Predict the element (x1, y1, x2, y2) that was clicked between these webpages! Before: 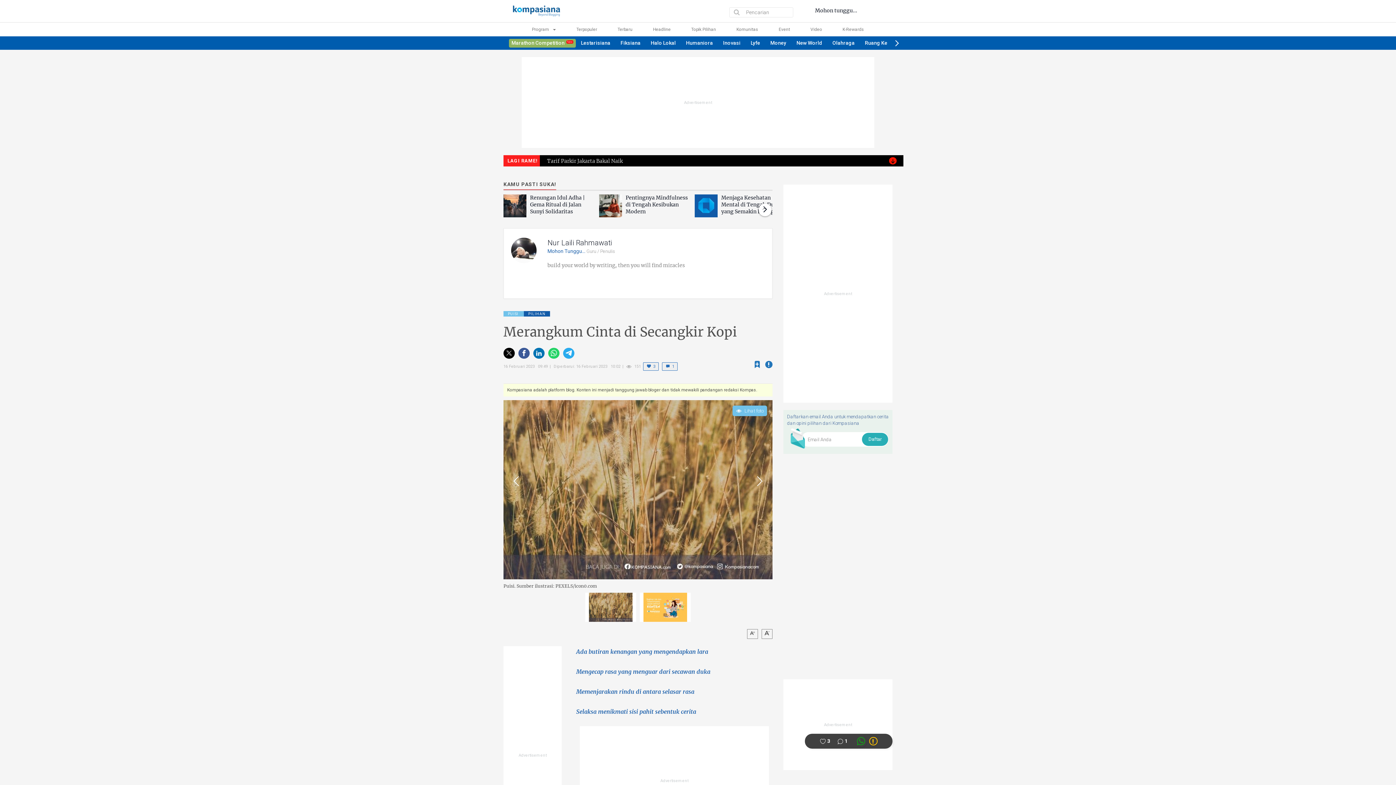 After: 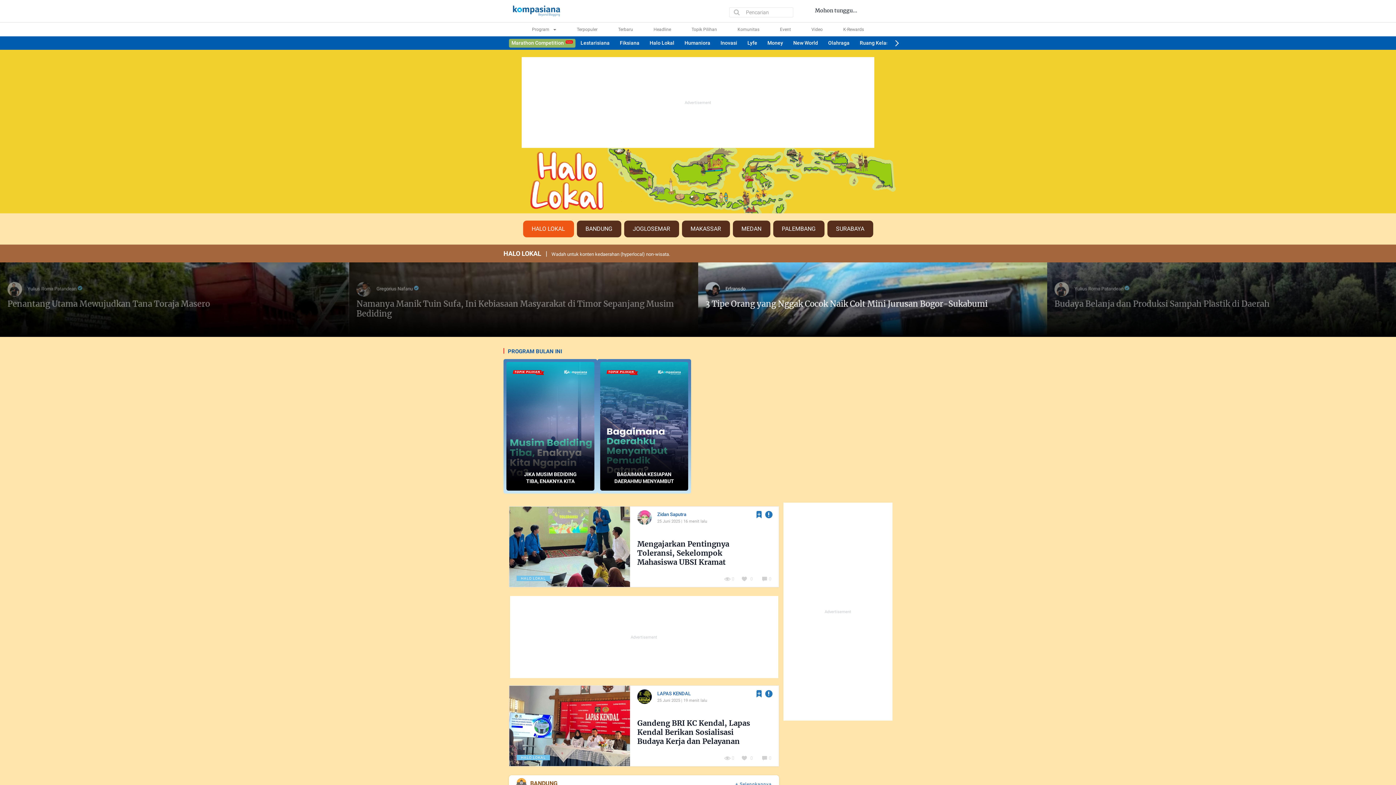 Action: label: Halo Lokal bbox: (645, 36, 681, 49)